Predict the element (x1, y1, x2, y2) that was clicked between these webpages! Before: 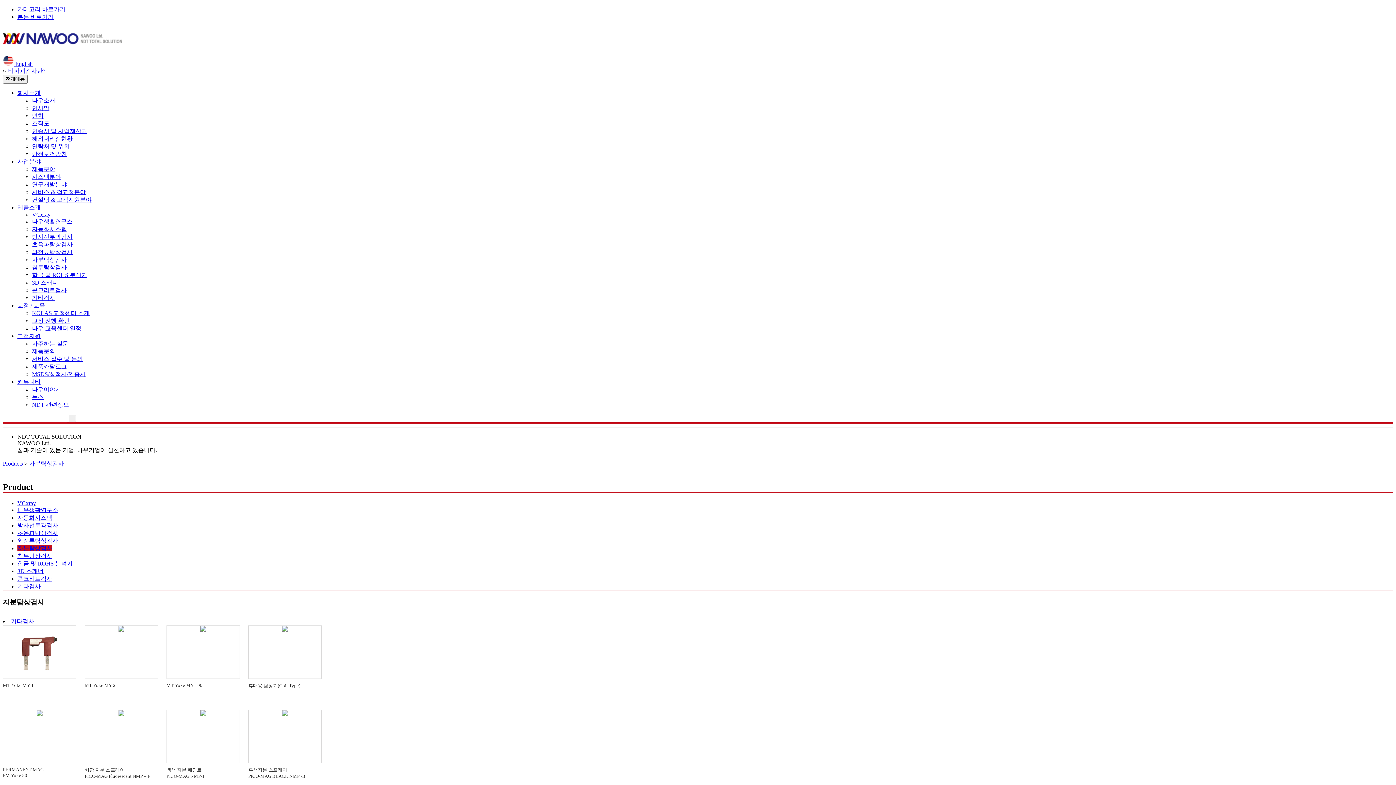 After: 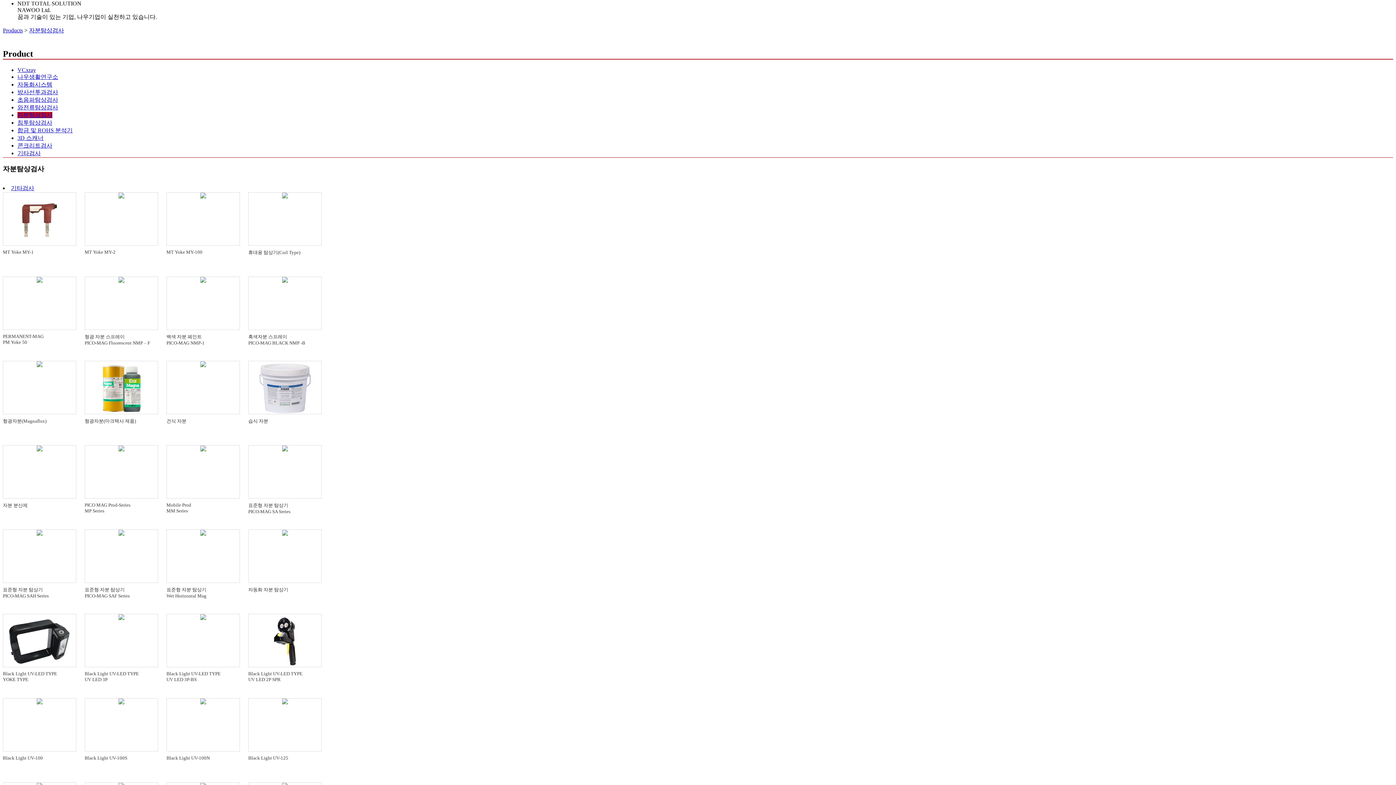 Action: label: 본문 바로가기 bbox: (17, 13, 53, 20)